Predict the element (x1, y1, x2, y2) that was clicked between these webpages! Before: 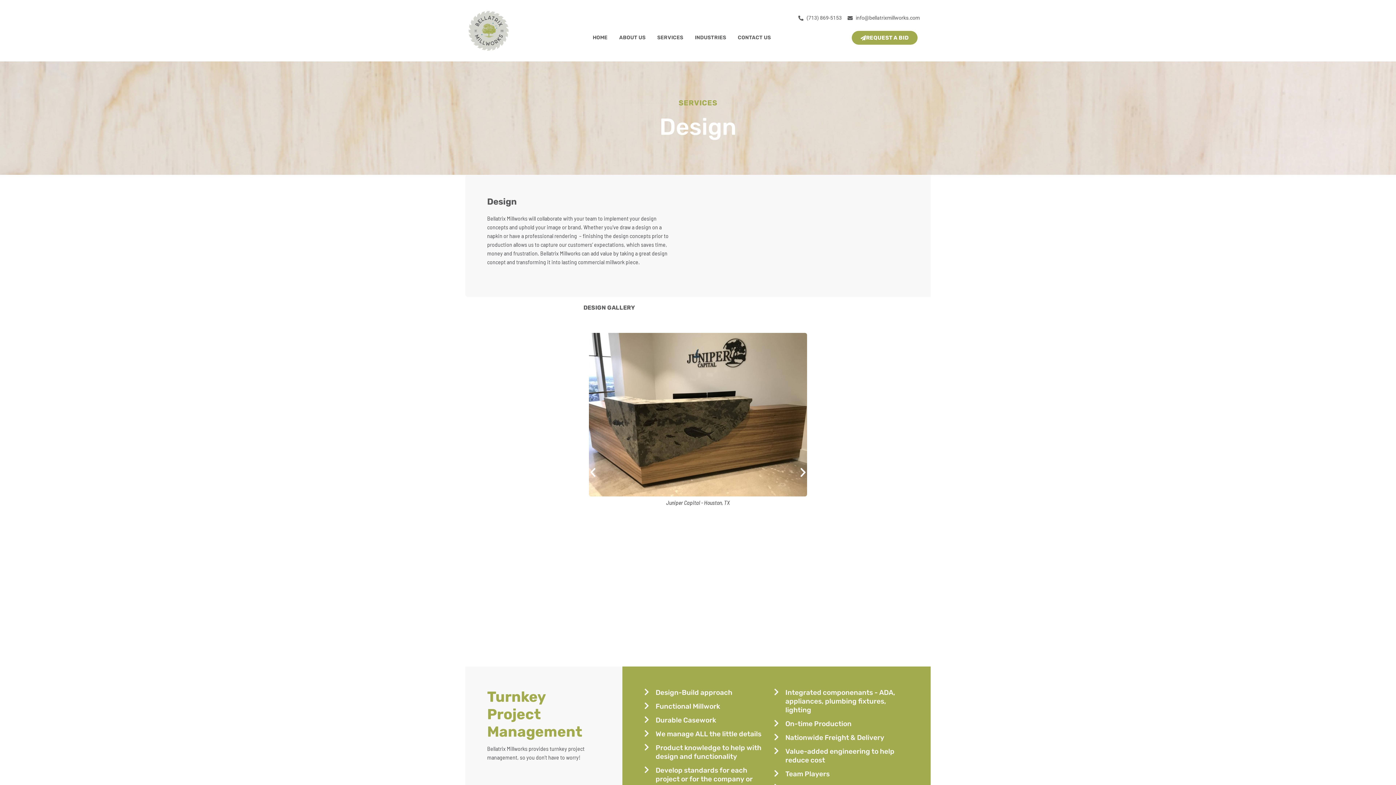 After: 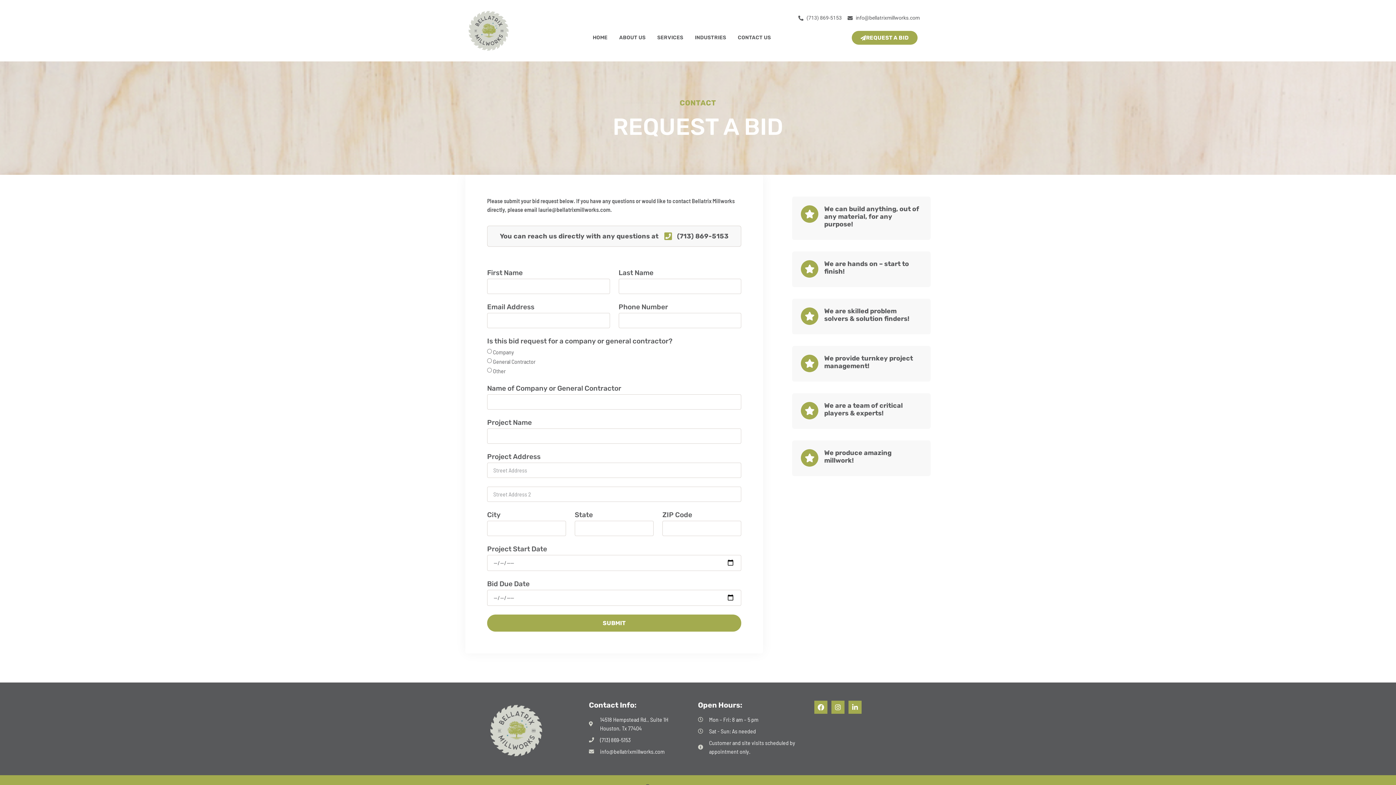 Action: bbox: (851, 30, 917, 44) label: REQUEST A BID